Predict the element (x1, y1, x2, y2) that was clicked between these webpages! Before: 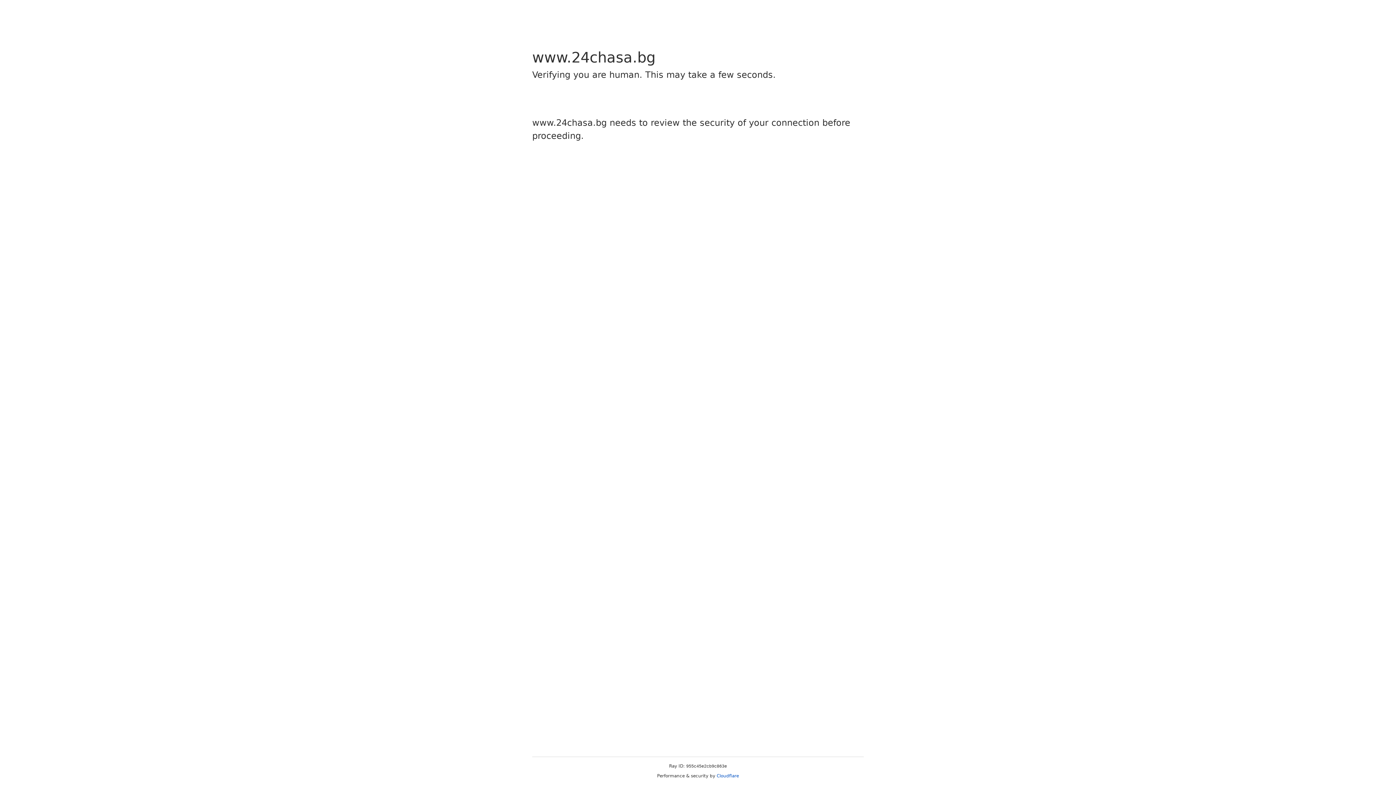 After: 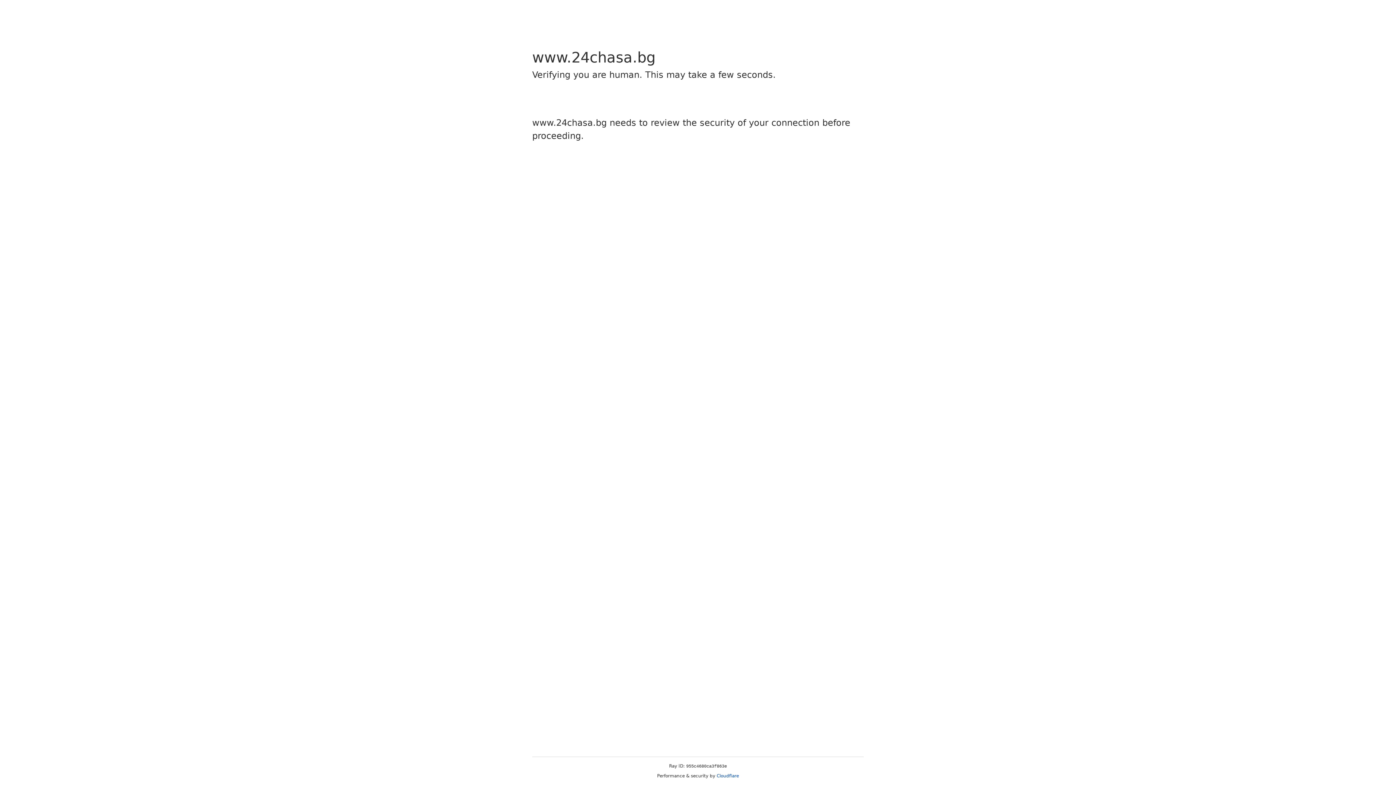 Action: bbox: (716, 773, 739, 778) label: Cloudflare